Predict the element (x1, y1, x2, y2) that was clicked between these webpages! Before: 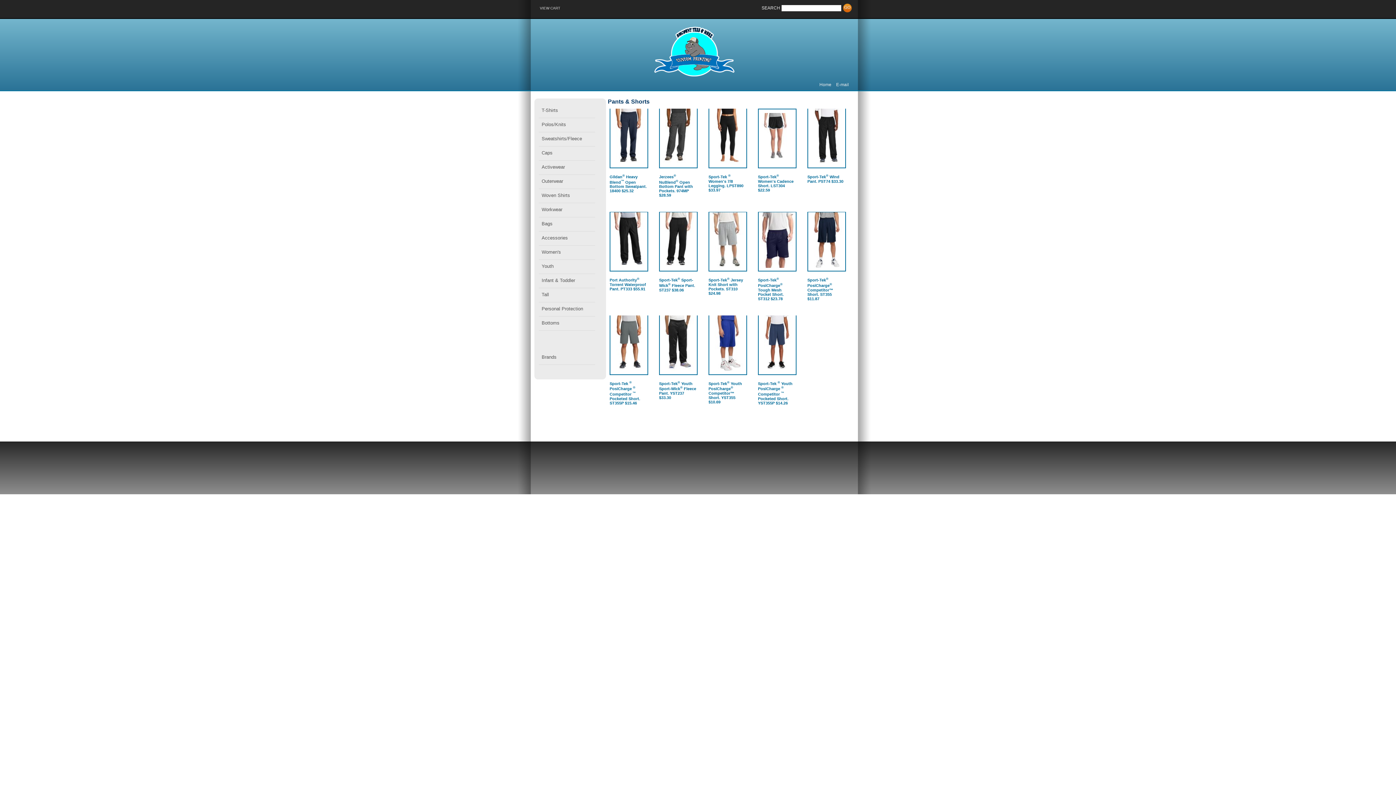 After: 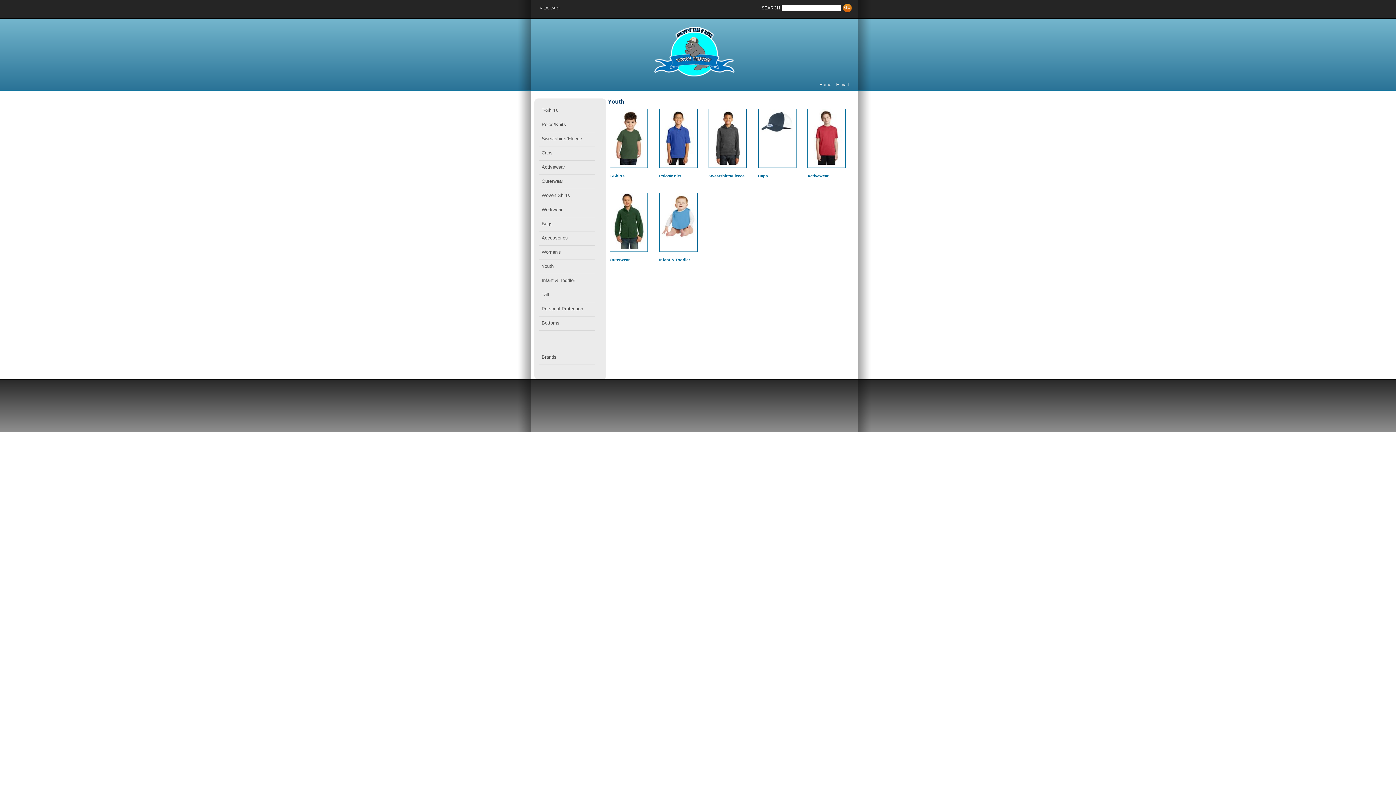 Action: label: Youth bbox: (540, 261, 598, 273)